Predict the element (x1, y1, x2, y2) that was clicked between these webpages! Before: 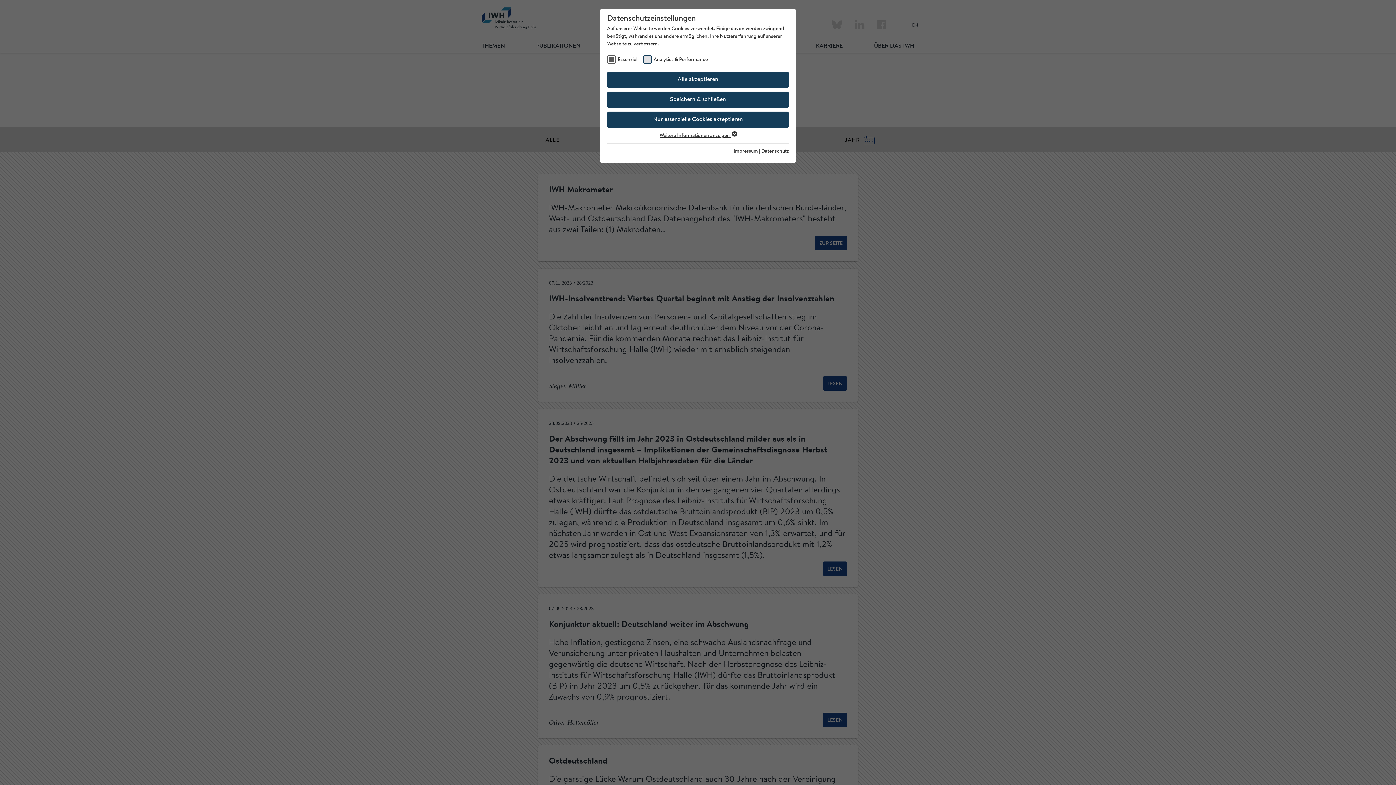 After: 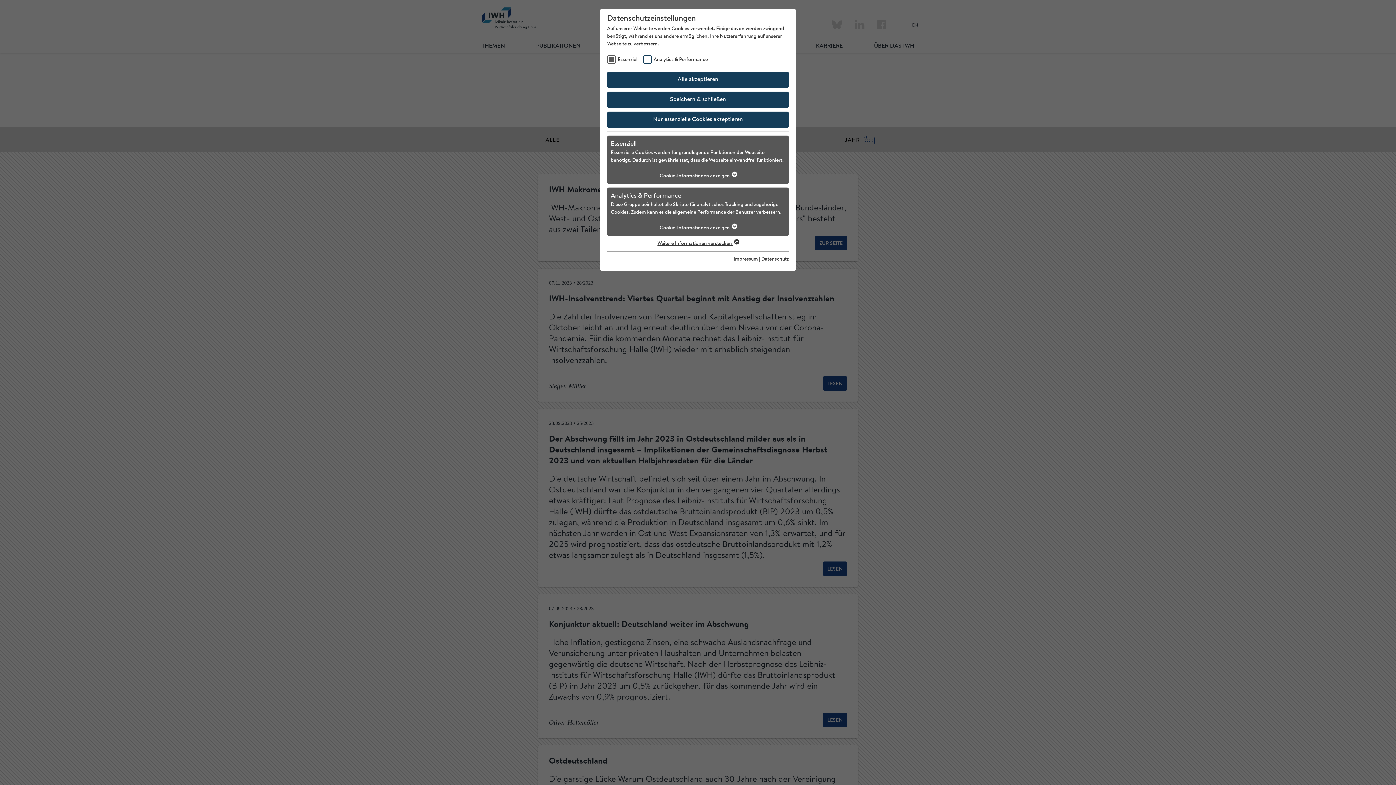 Action: label: Weitere Informationen anzeigen  bbox: (659, 133, 736, 138)